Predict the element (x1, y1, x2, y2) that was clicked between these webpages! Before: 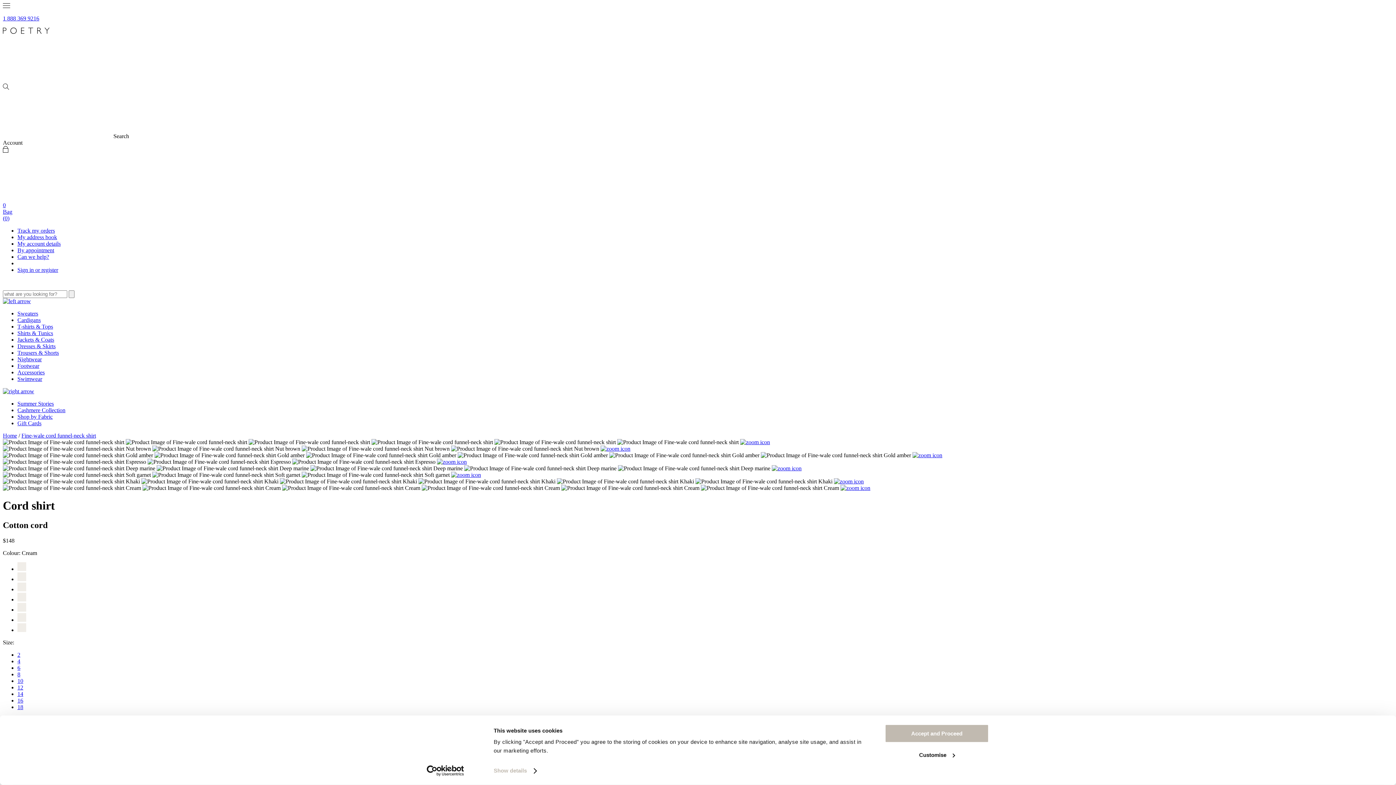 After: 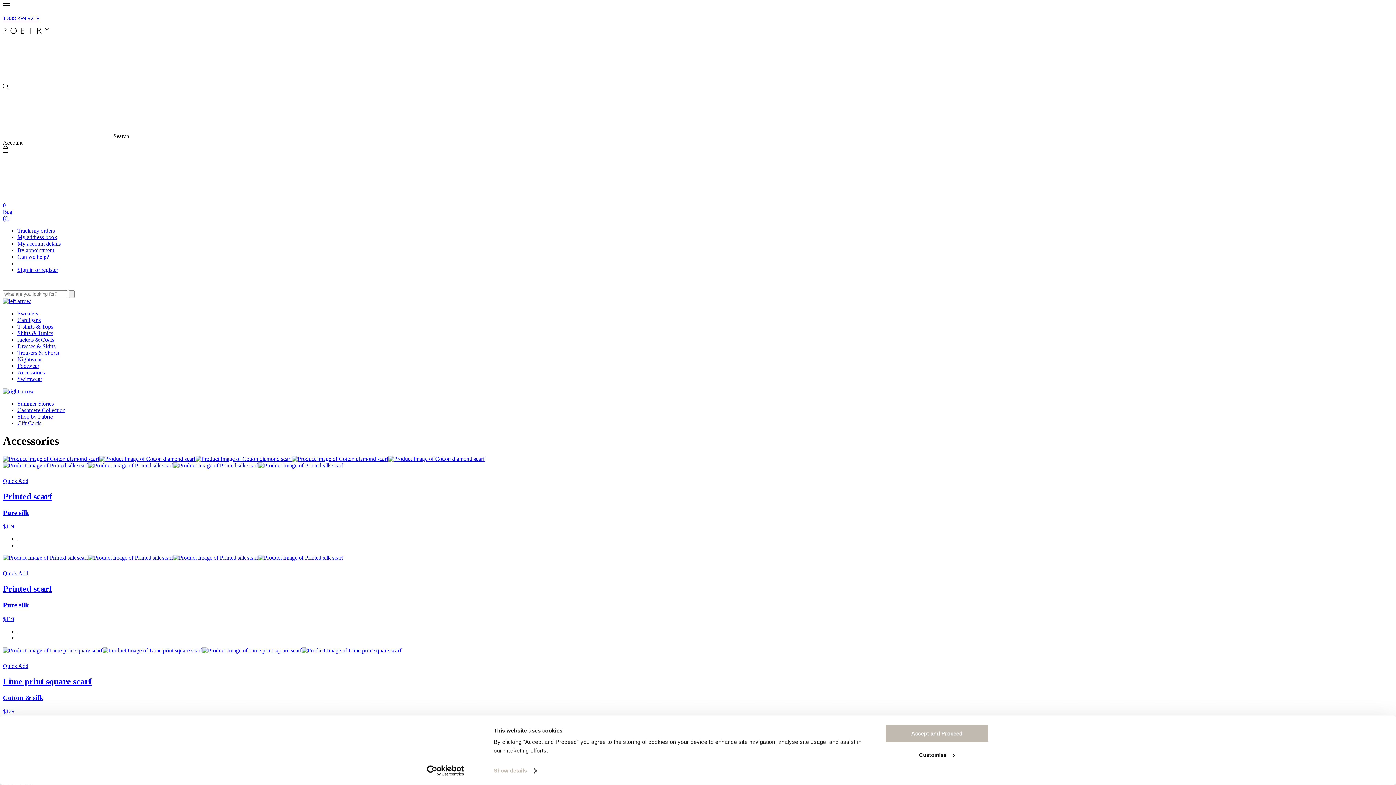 Action: bbox: (17, 369, 44, 375) label: Accessories